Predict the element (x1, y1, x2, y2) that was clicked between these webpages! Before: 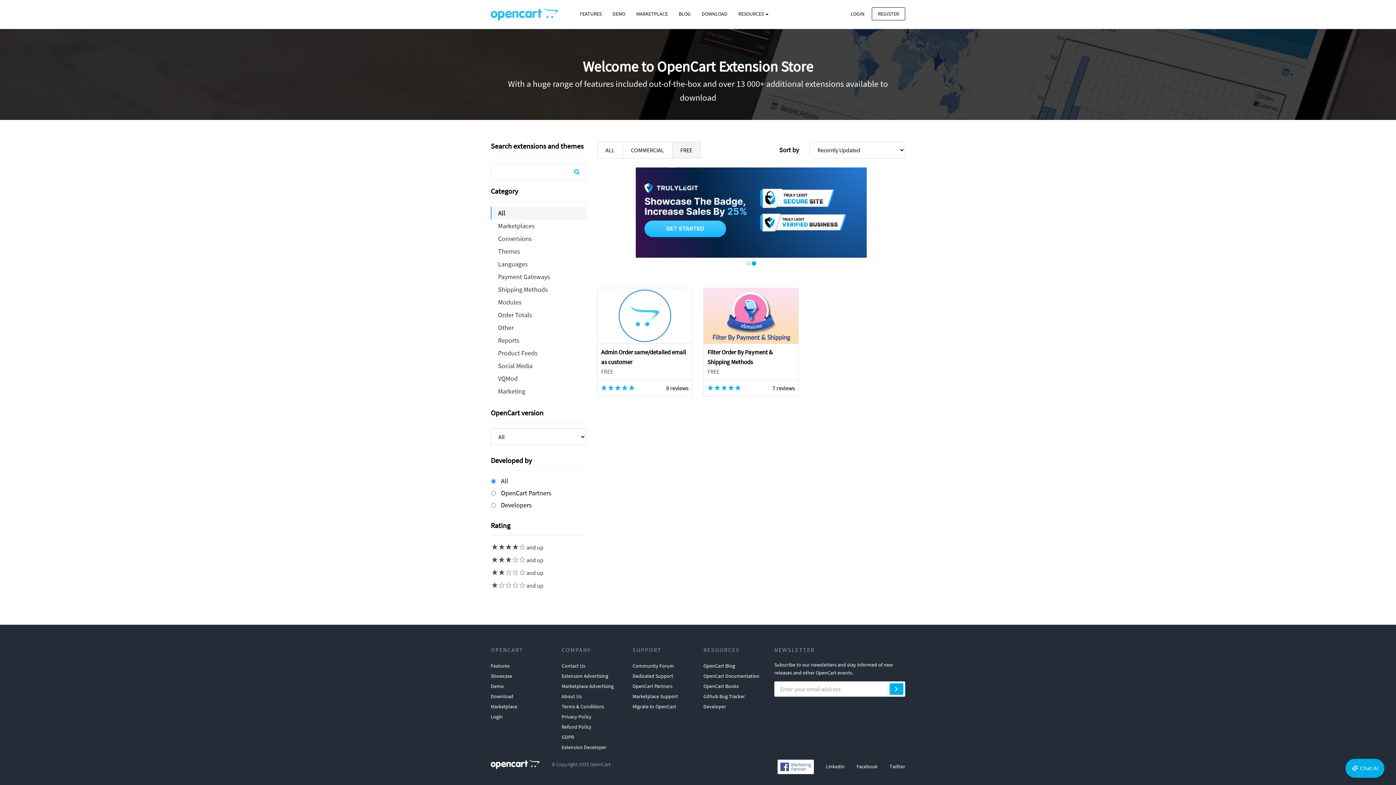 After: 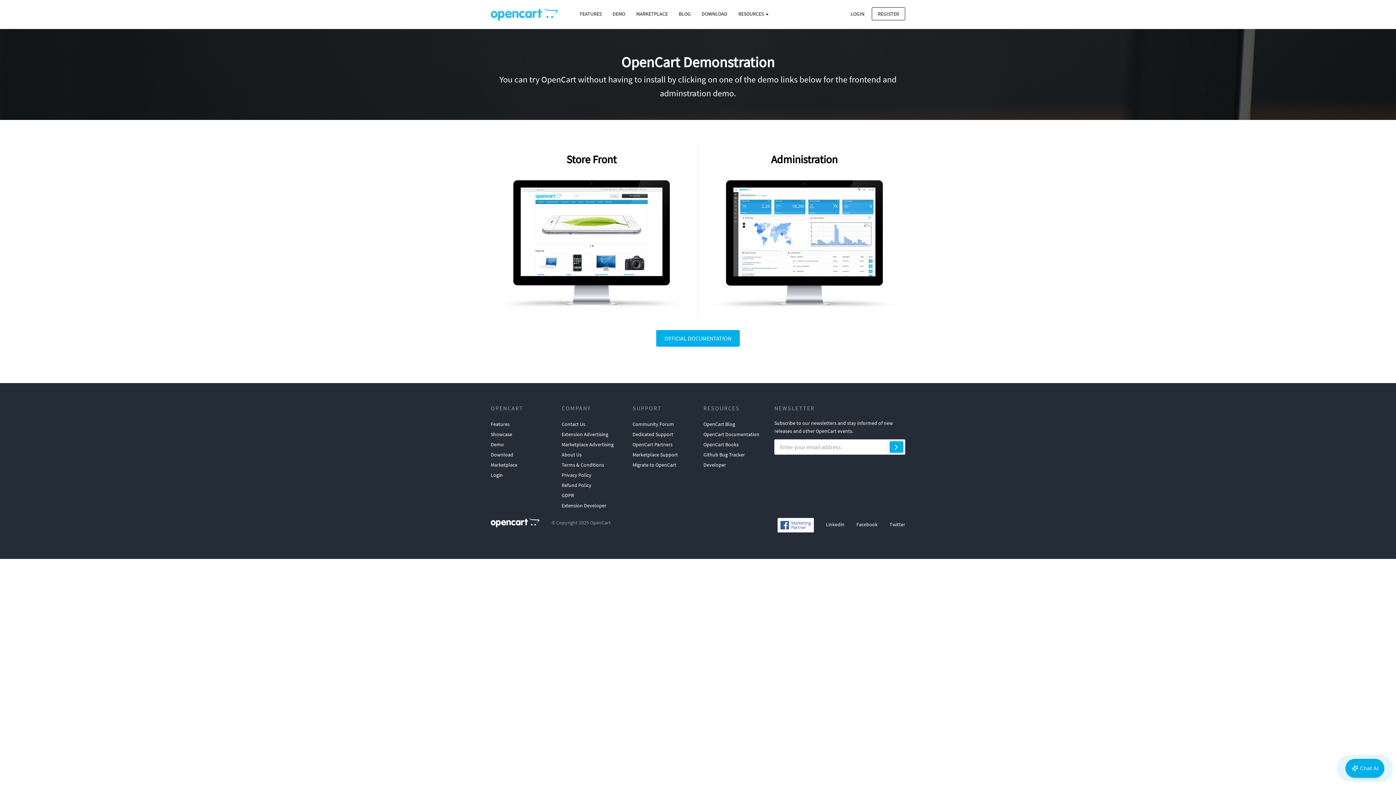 Action: label: DEMO bbox: (607, 7, 630, 20)